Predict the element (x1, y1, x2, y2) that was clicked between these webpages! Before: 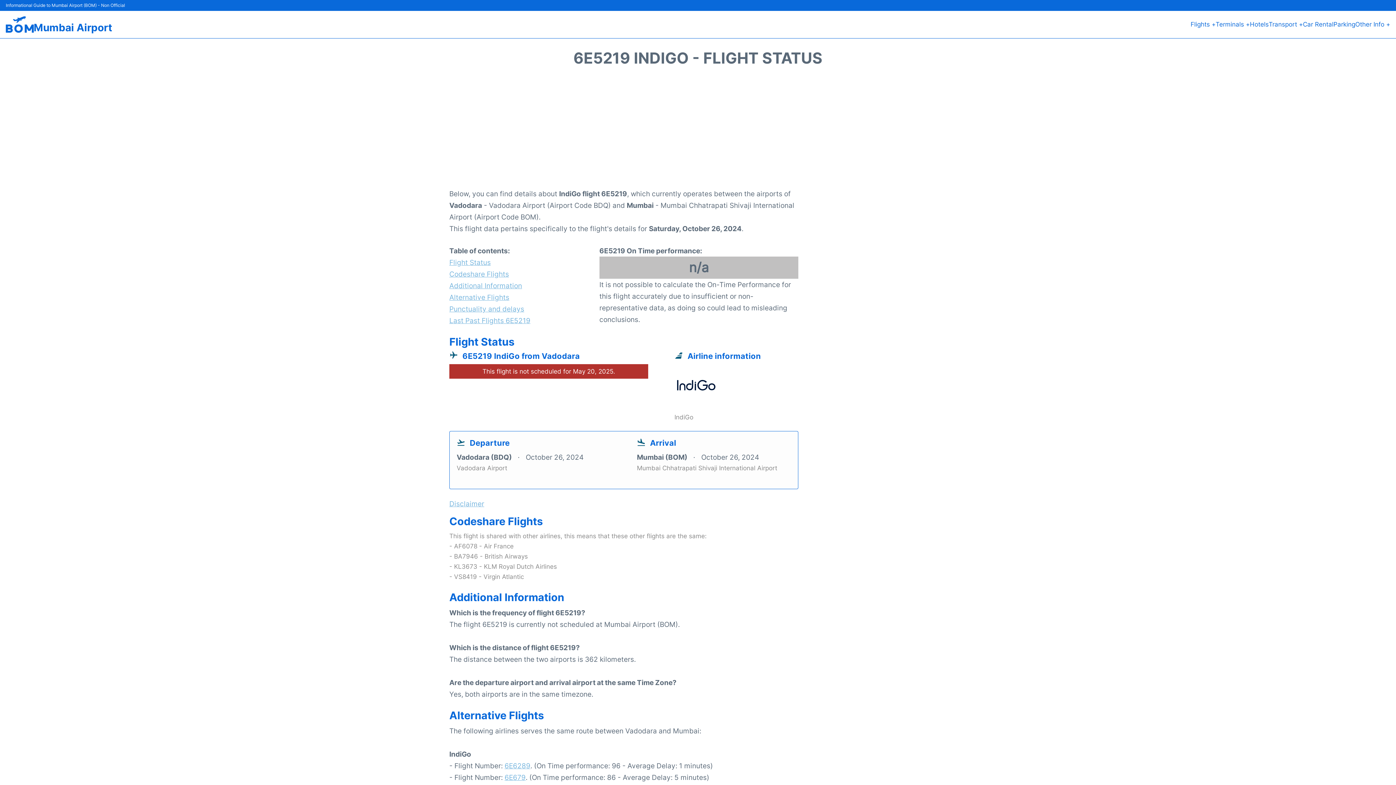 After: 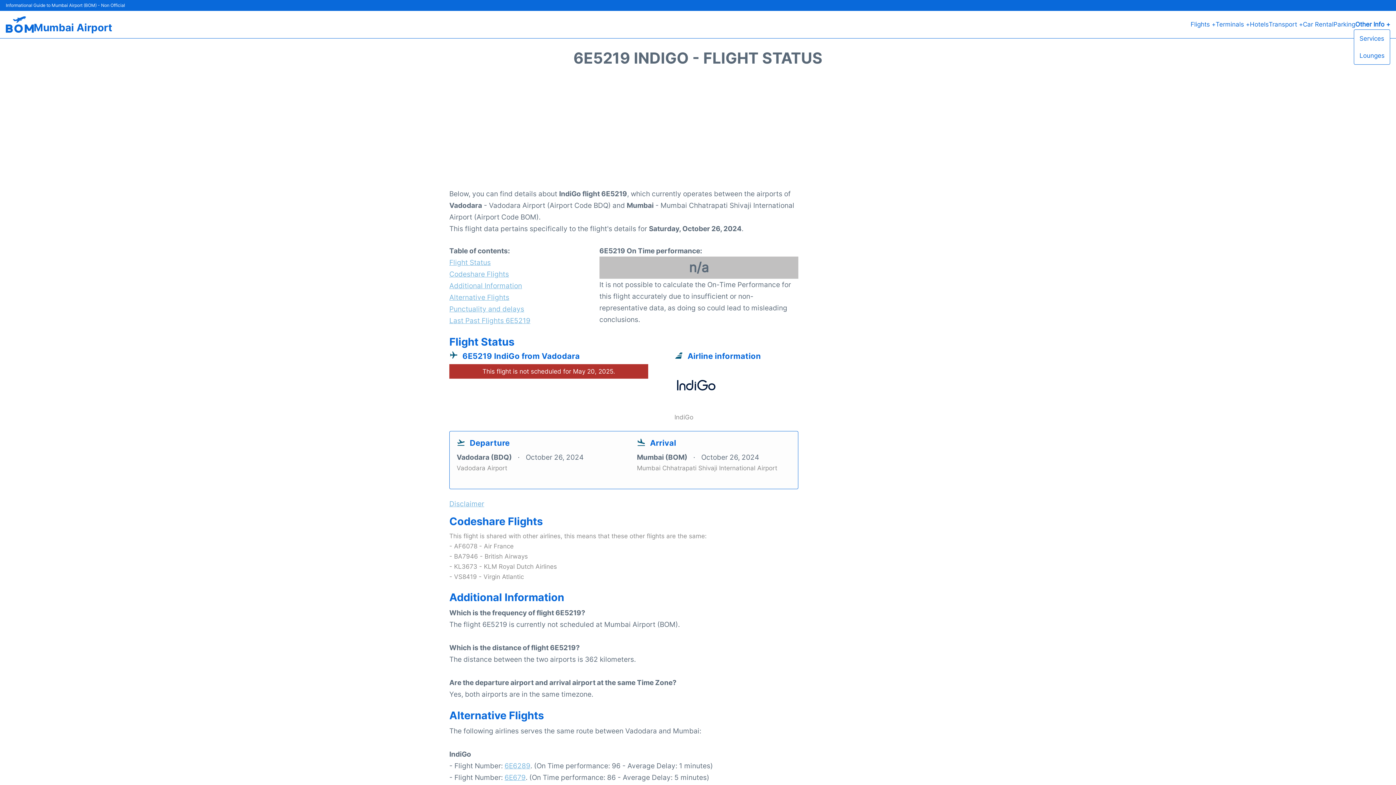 Action: label: Other Info + bbox: (1355, 19, 1390, 29)